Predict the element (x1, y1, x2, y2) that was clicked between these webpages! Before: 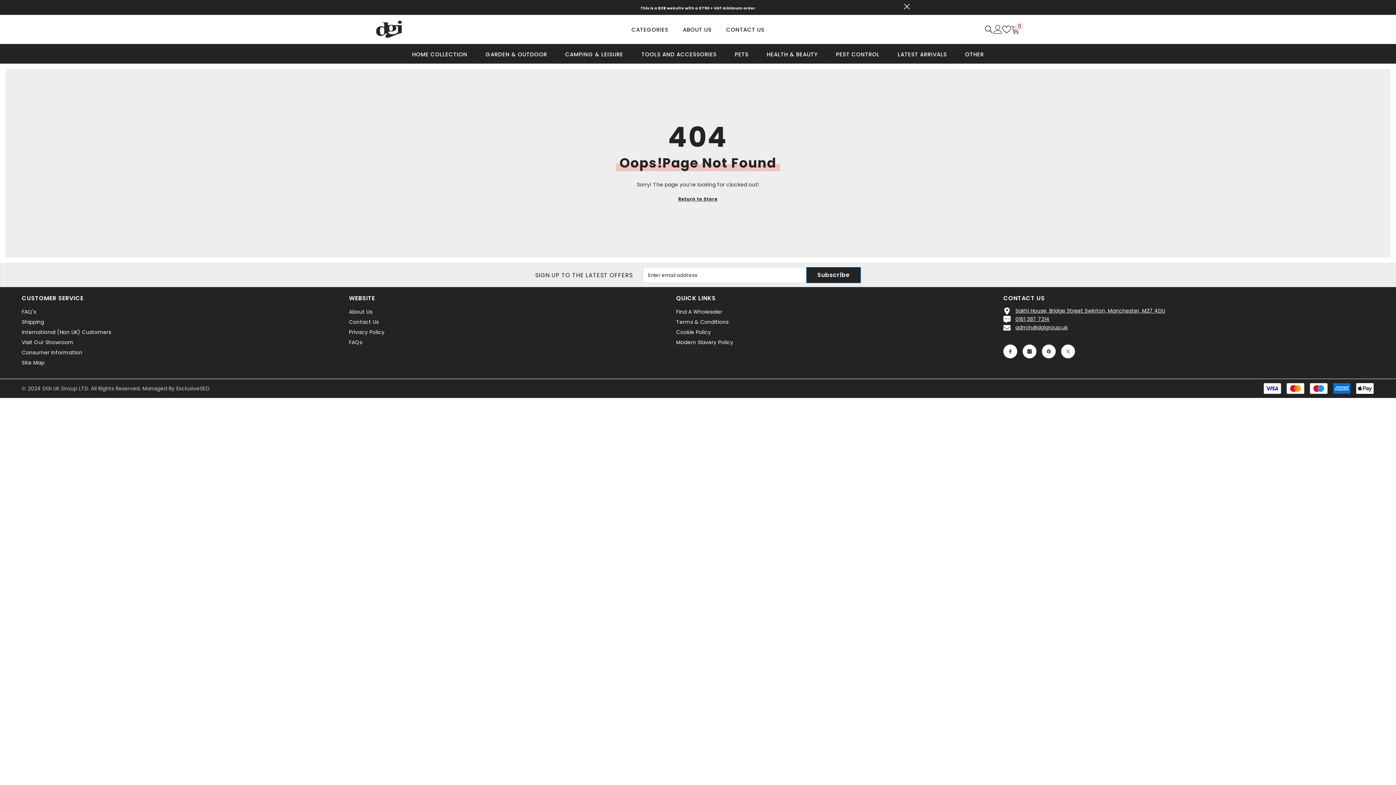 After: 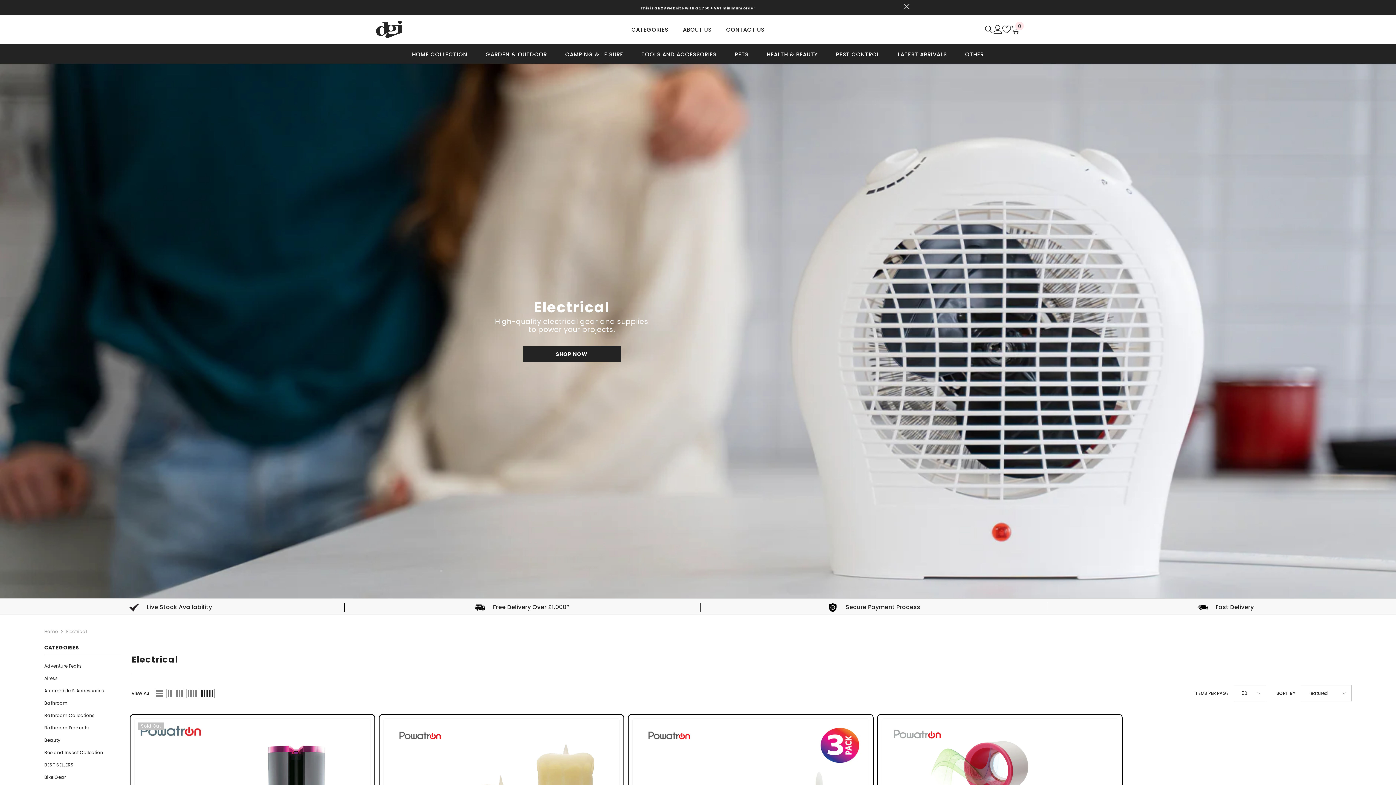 Action: bbox: (632, 50, 725, 63) label: TOOLS AND ACCESSORIES